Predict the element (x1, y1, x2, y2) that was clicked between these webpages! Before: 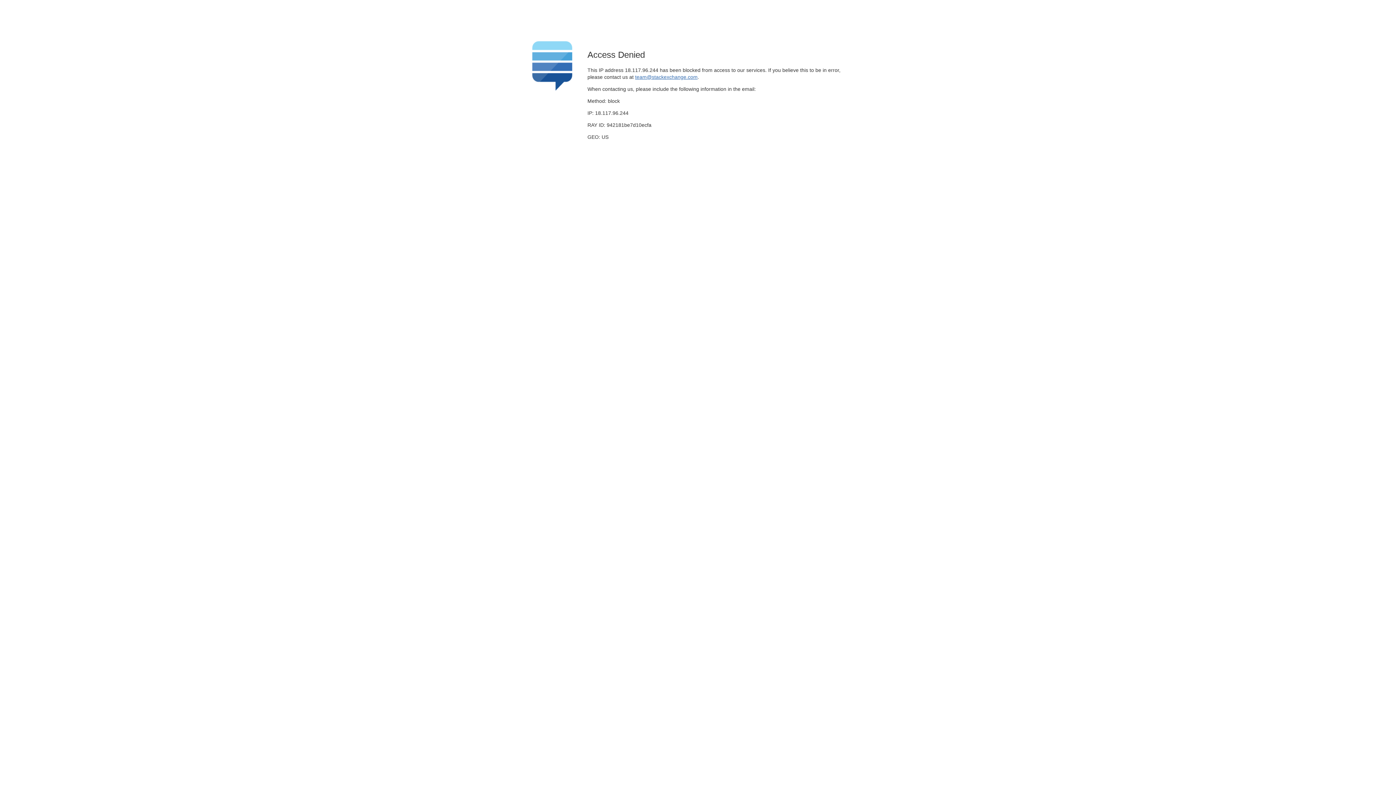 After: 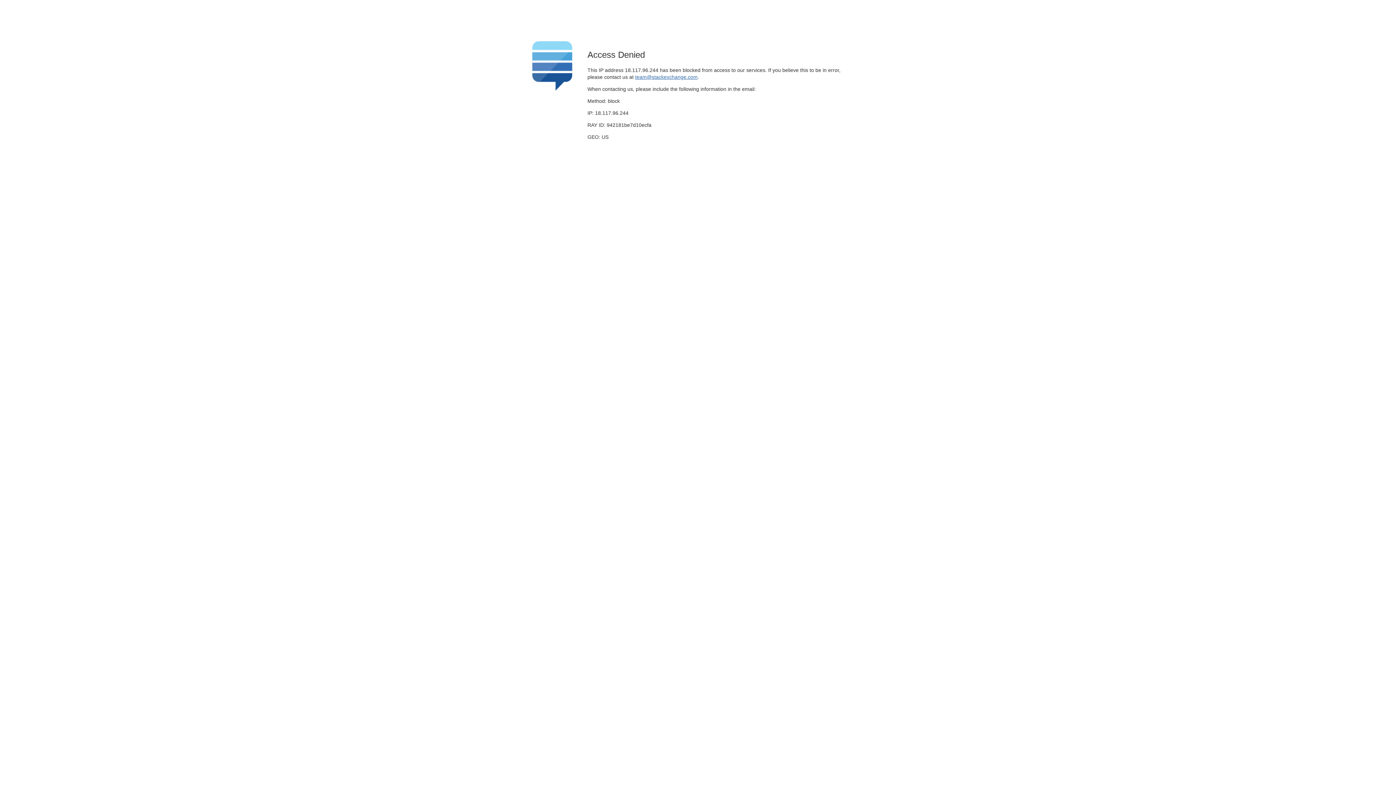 Action: bbox: (635, 74, 697, 79) label: team@stackexchange.com